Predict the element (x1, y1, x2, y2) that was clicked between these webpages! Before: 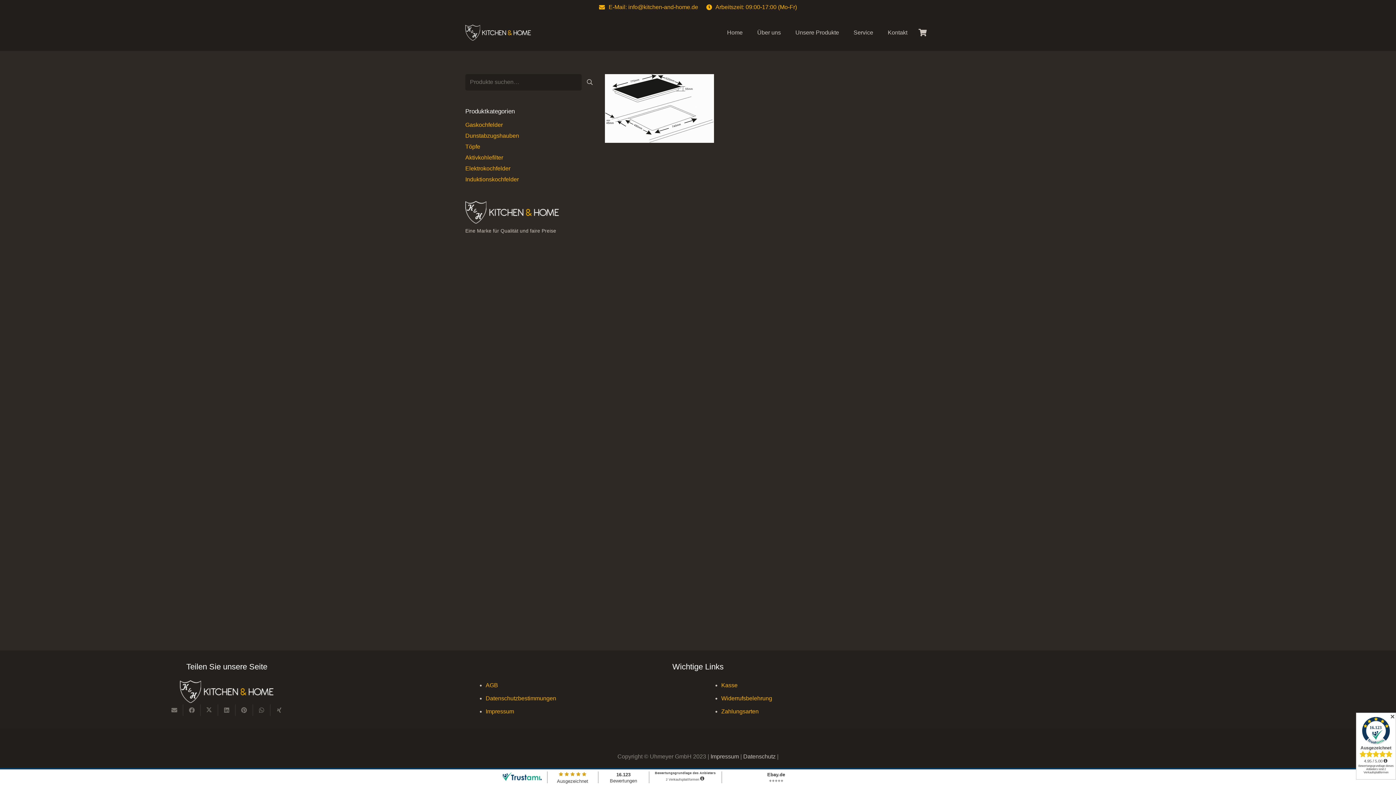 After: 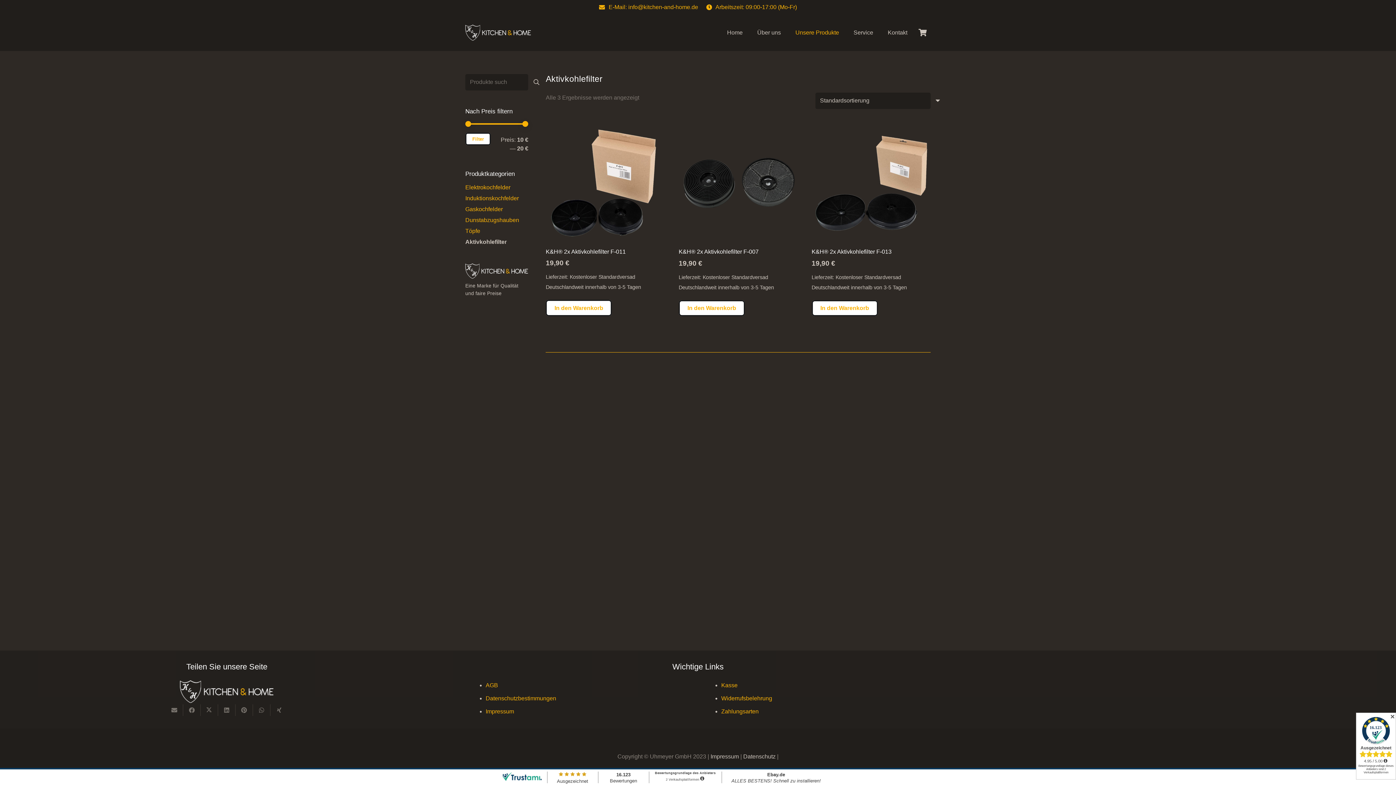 Action: bbox: (465, 154, 503, 160) label: Aktivkohlefilter